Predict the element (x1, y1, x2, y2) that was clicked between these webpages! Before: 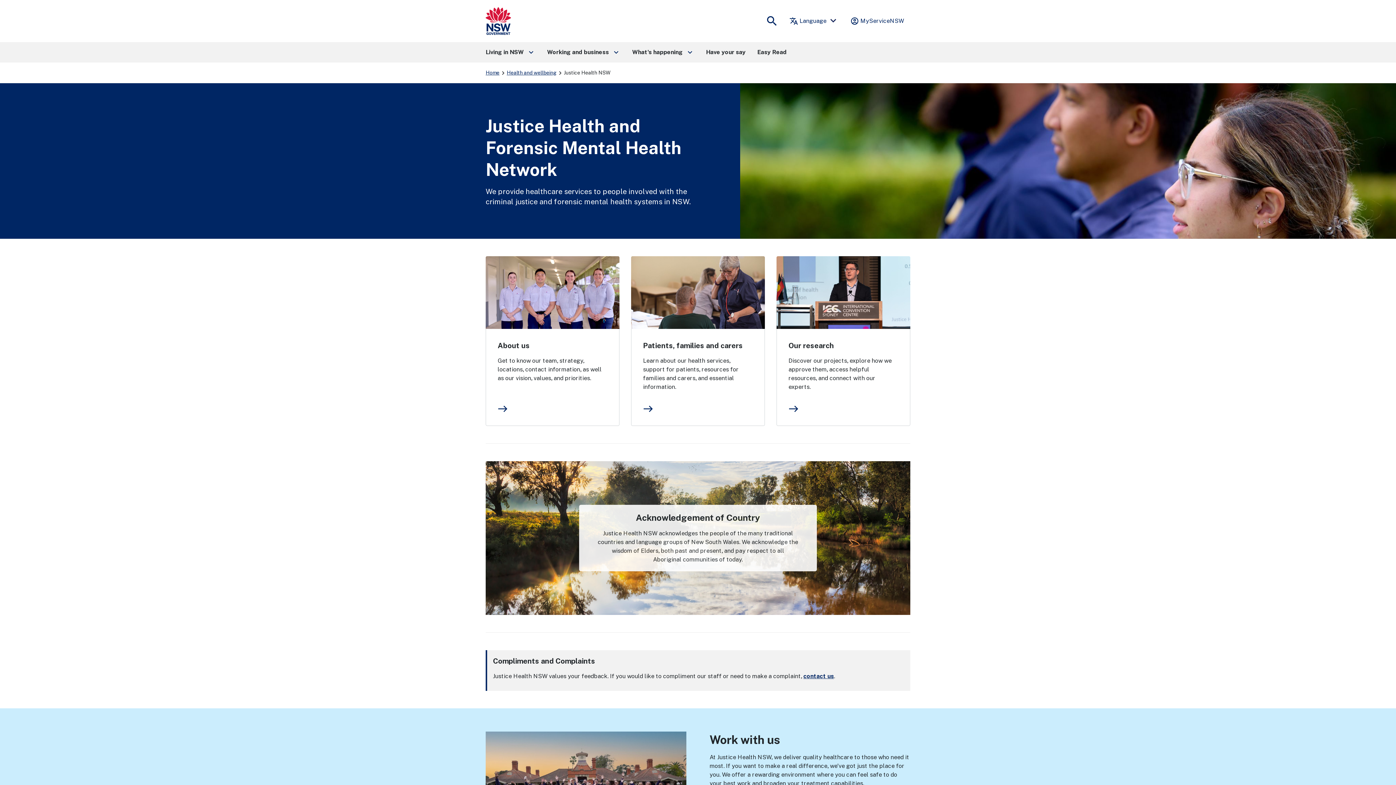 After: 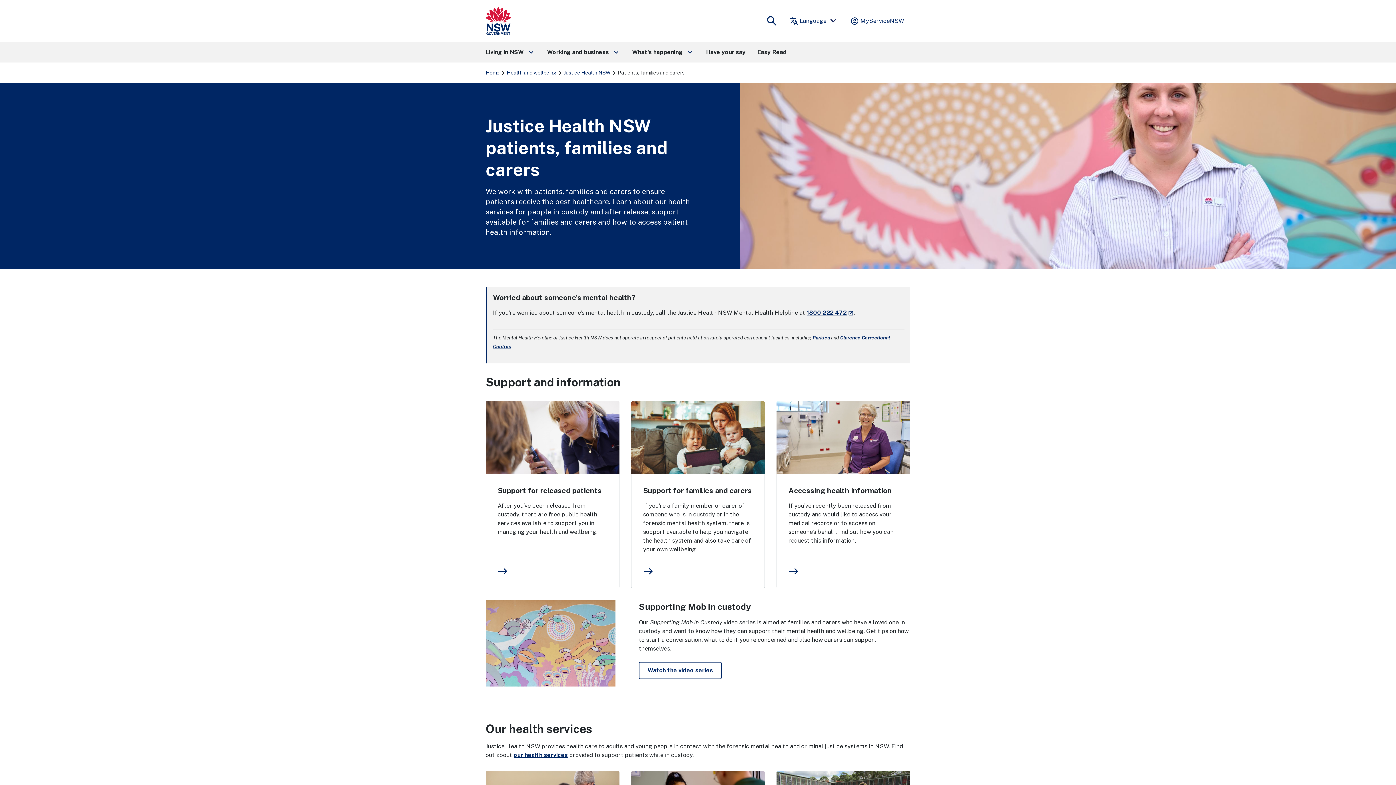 Action: bbox: (643, 341, 742, 350) label: Patients, families and carers